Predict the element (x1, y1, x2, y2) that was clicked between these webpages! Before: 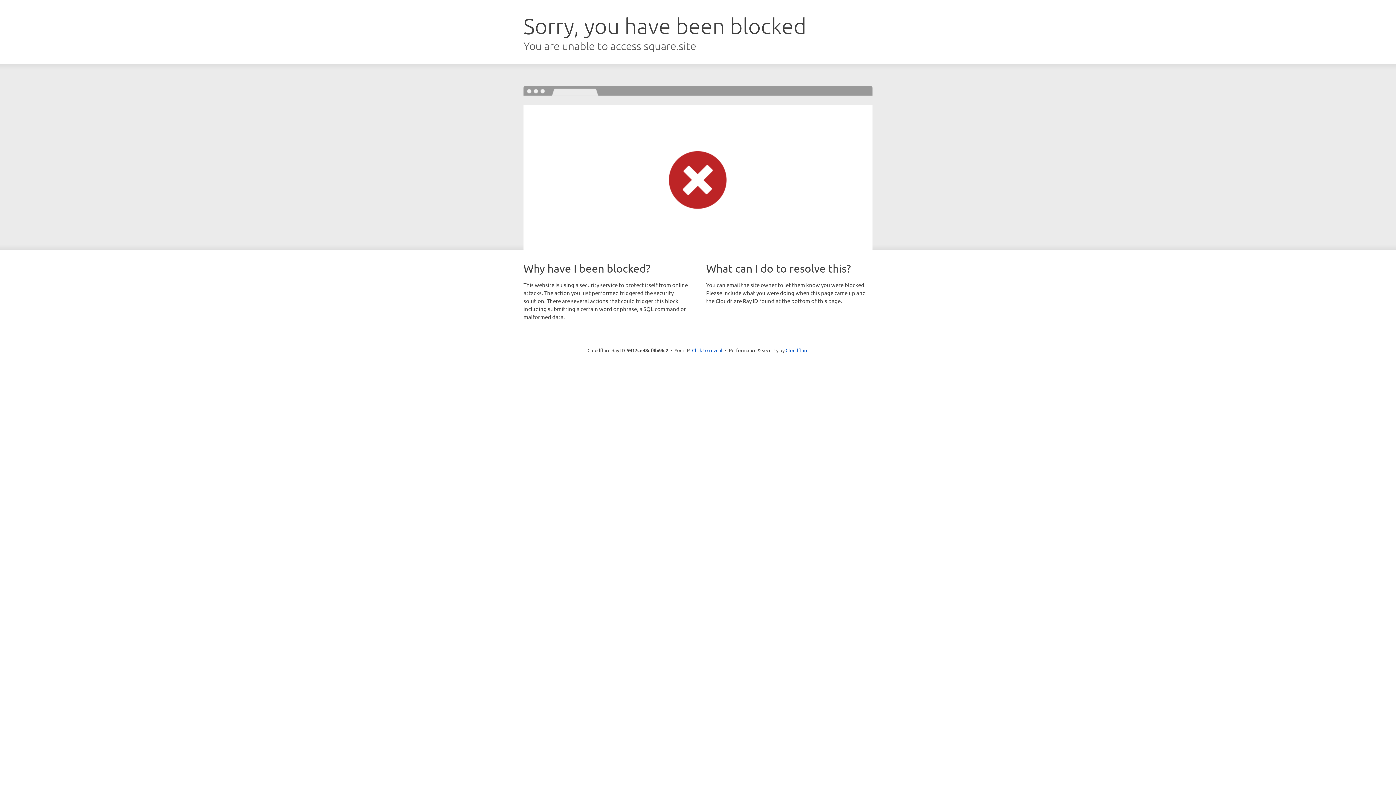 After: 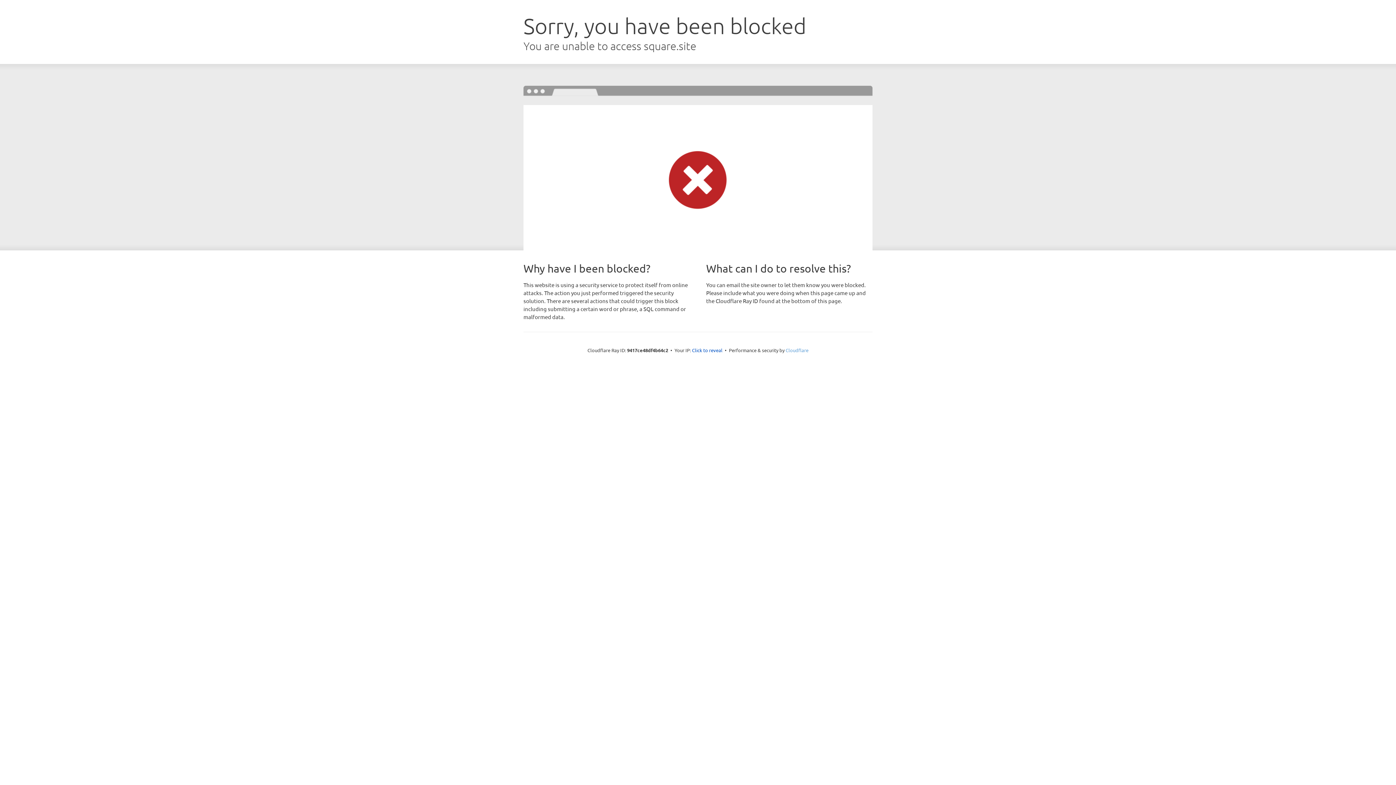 Action: bbox: (785, 347, 808, 353) label: Cloudflare